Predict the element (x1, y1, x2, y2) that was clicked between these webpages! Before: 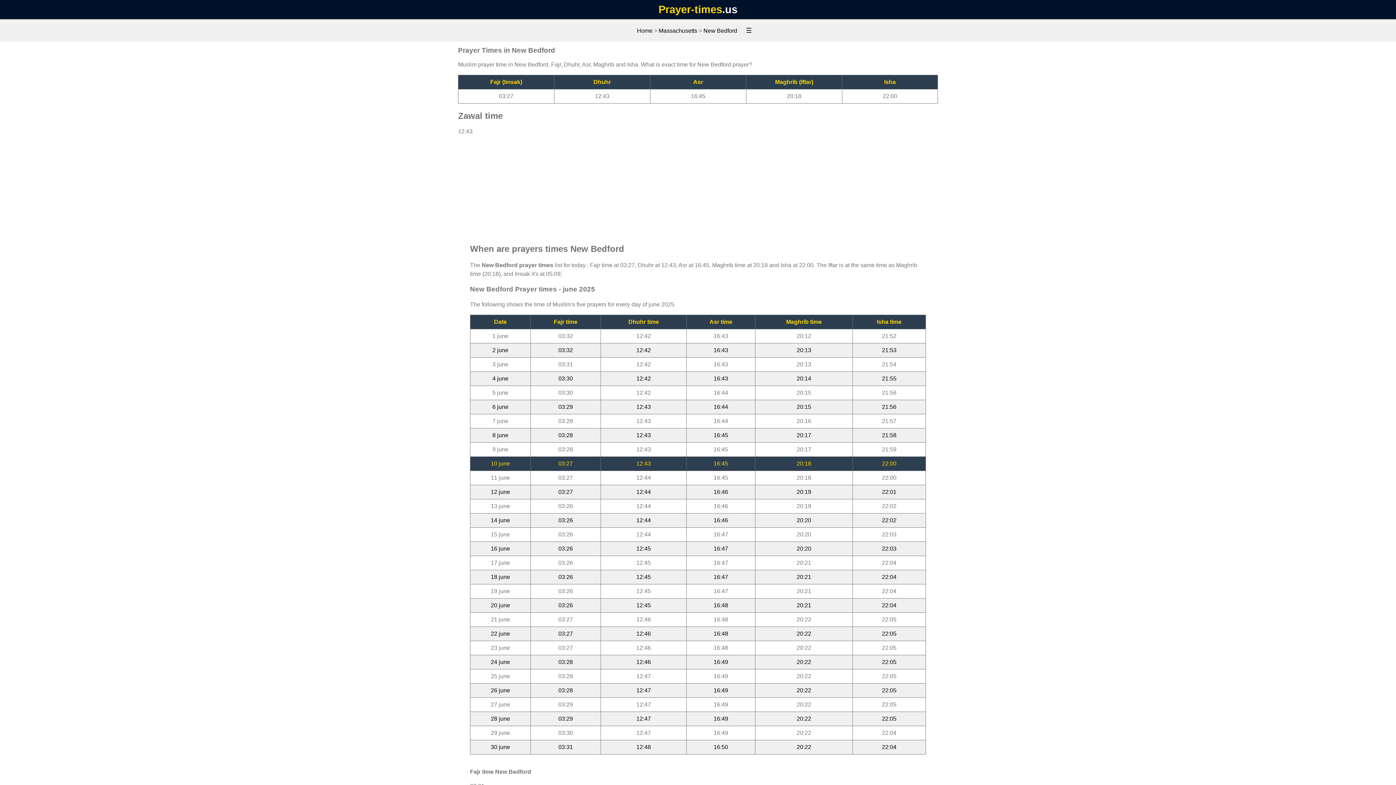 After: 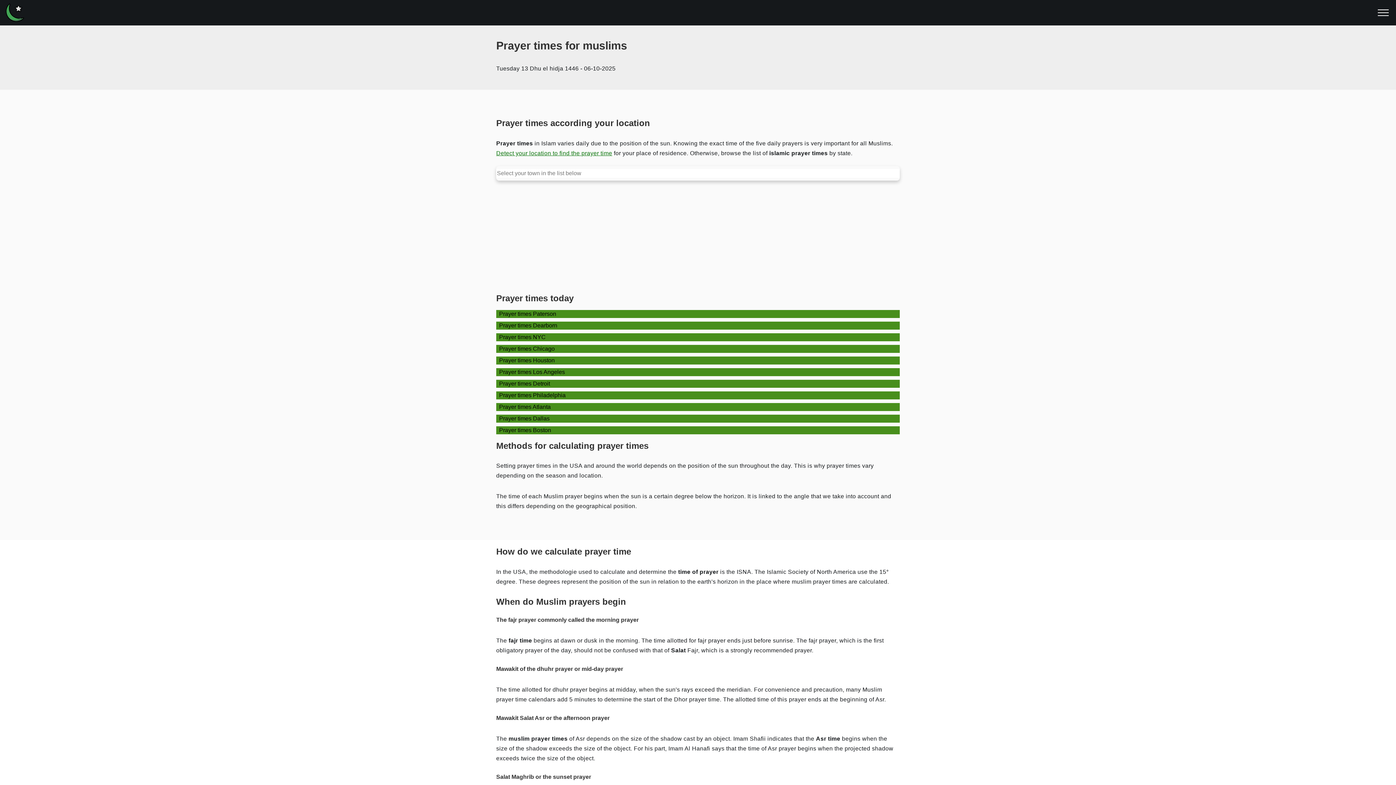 Action: bbox: (637, 27, 652, 33) label: Home